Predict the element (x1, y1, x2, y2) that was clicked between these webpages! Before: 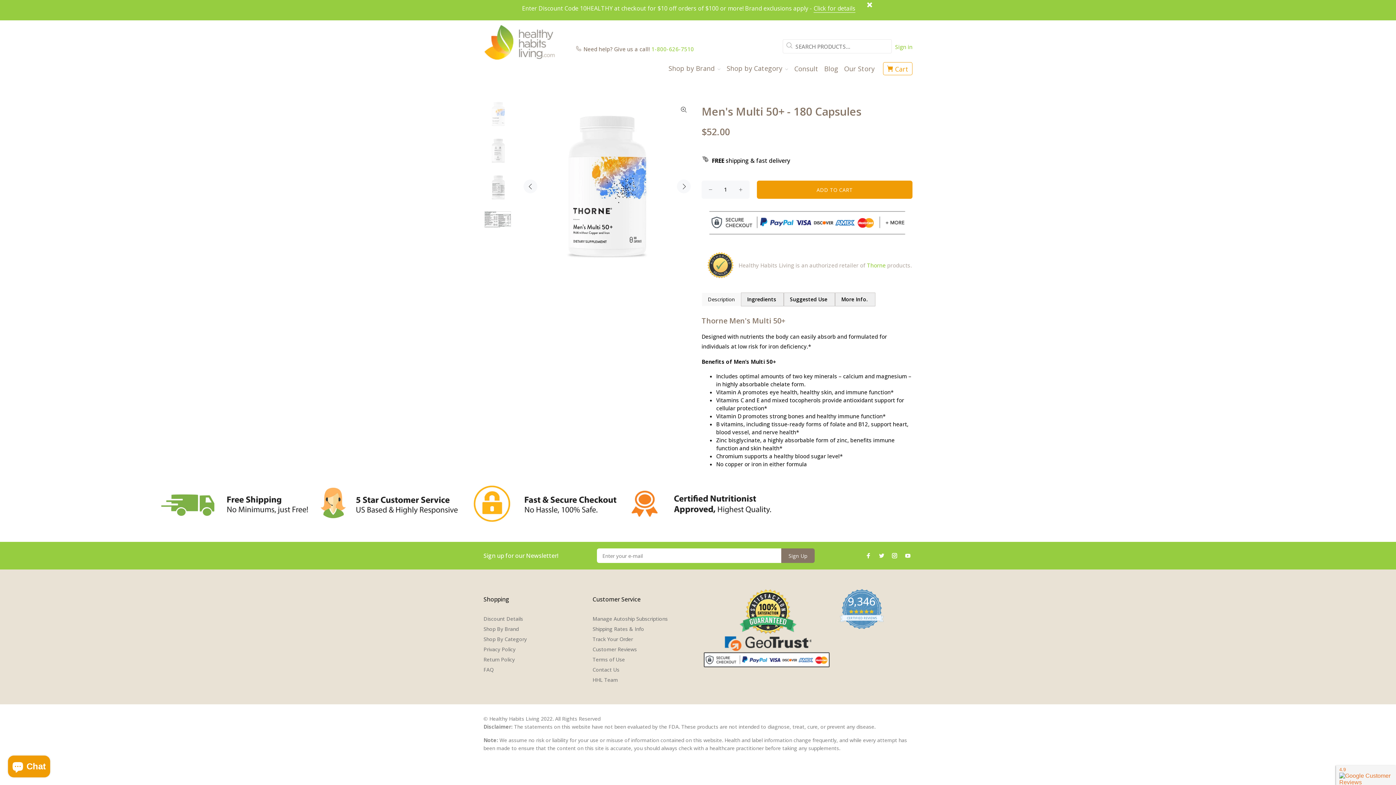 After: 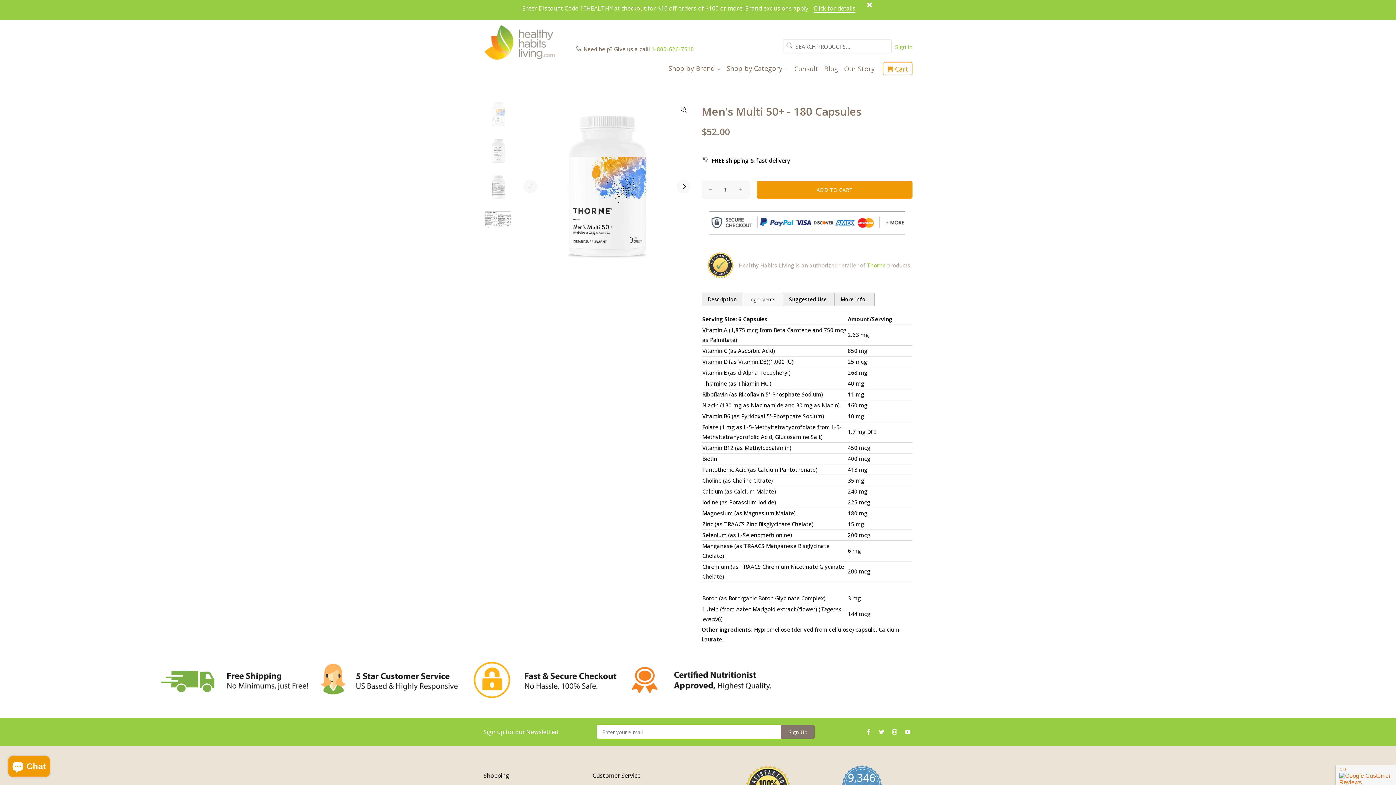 Action: label: Ingredients  bbox: (741, 292, 784, 306)